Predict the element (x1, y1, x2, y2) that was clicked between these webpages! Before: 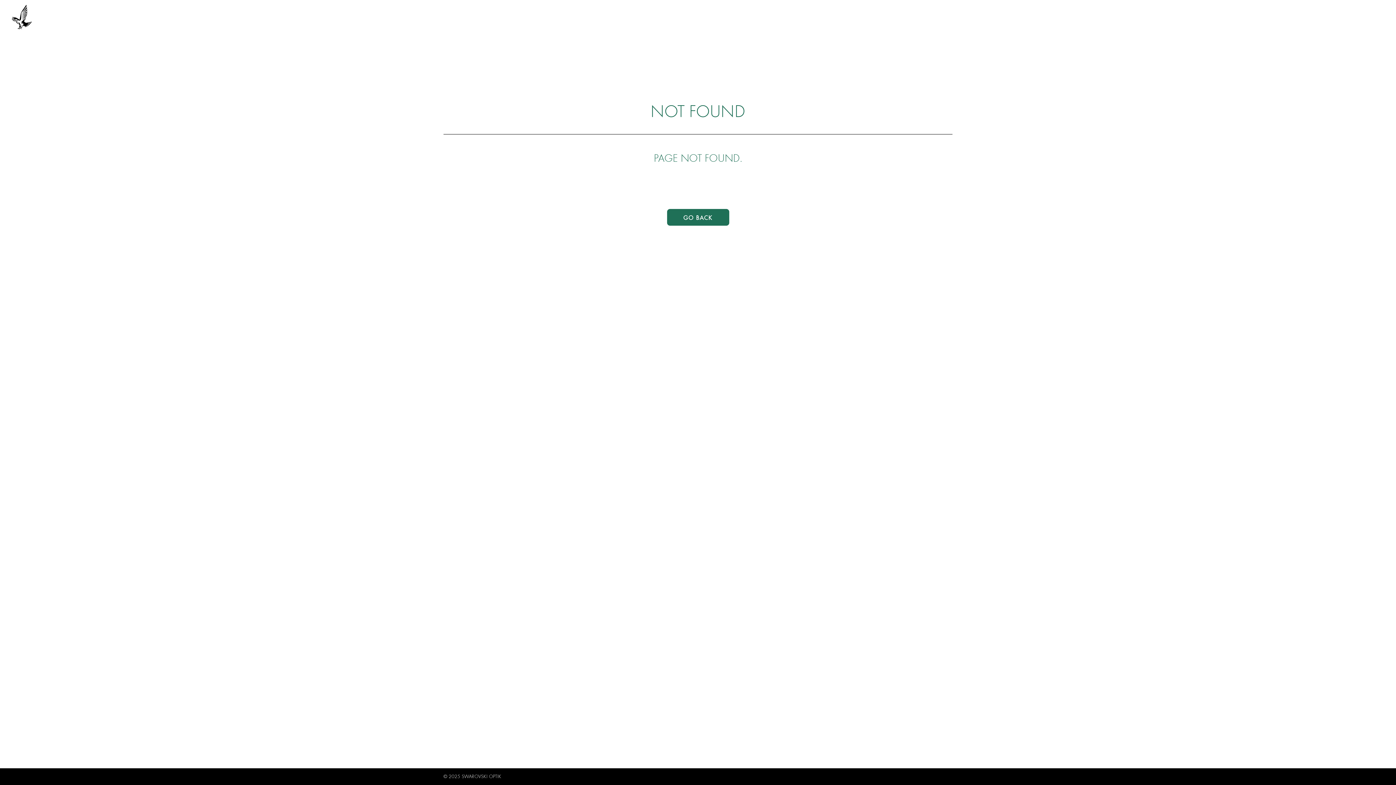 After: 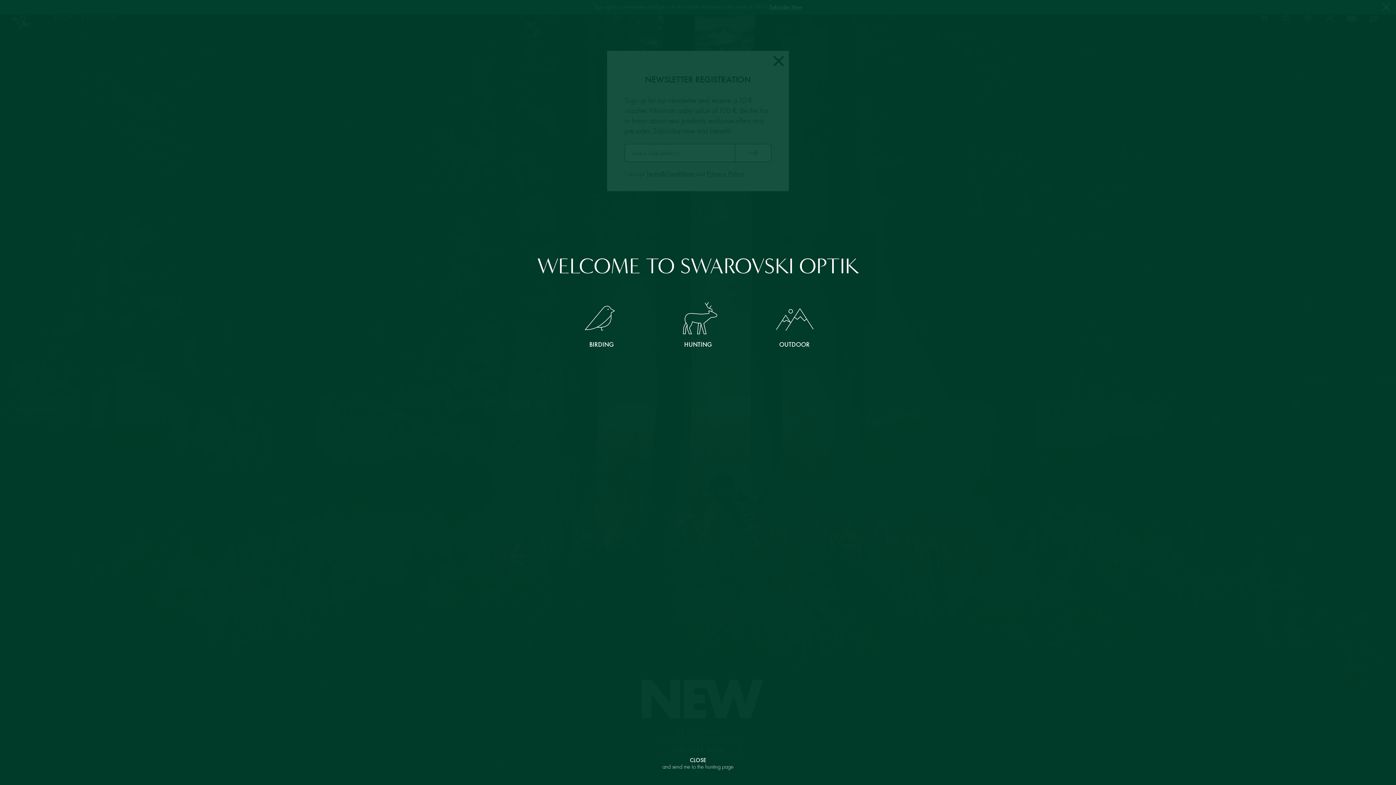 Action: bbox: (11, 4, 37, 31)